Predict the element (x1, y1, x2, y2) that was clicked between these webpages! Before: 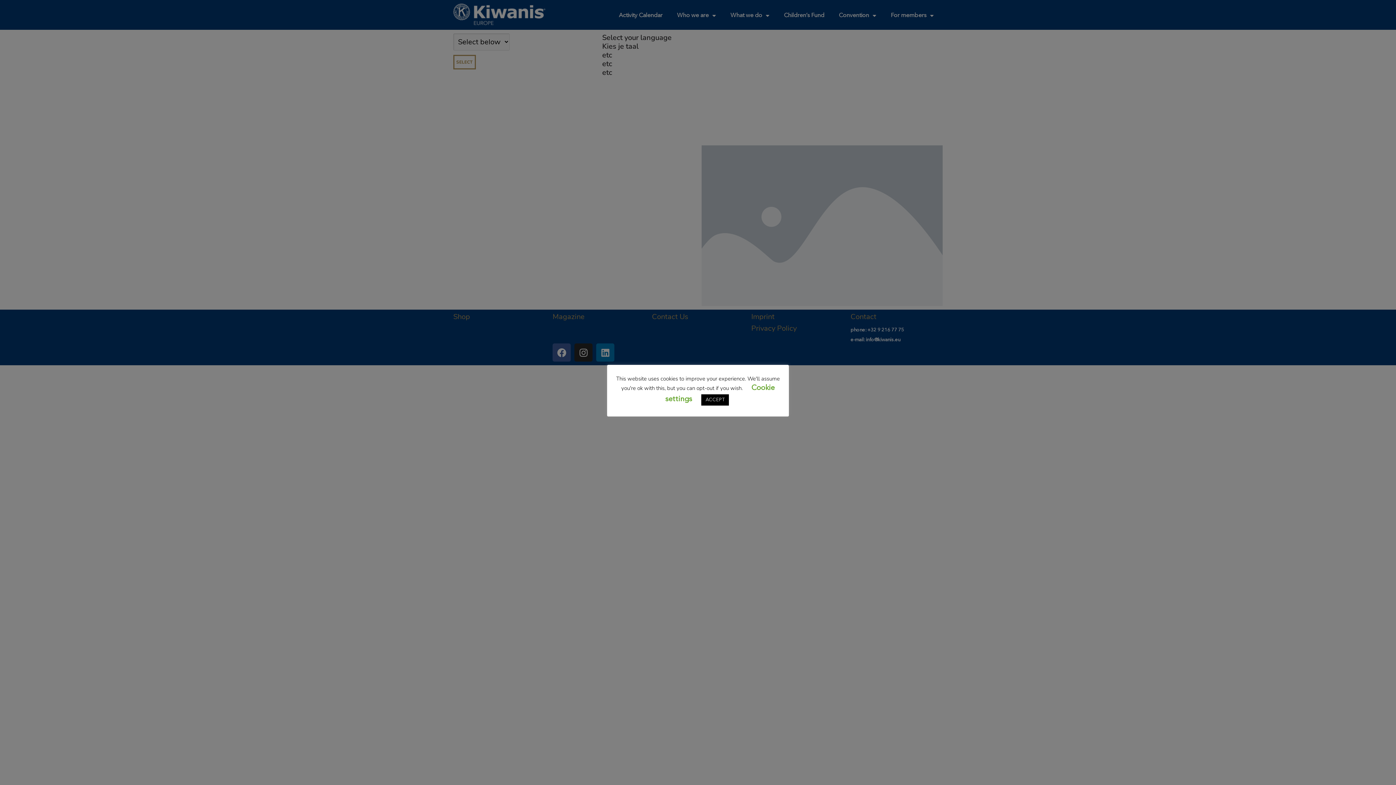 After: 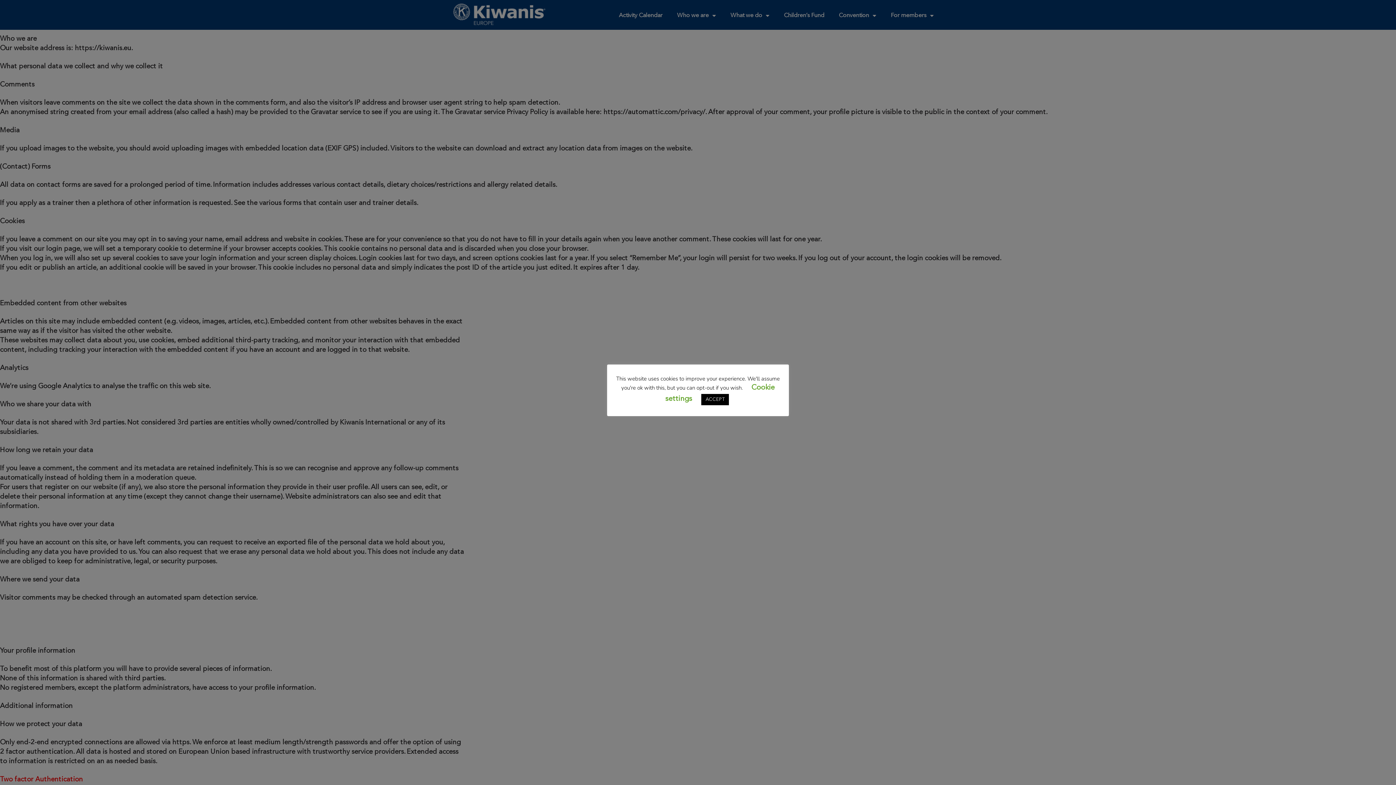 Action: bbox: (751, 320, 843, 332)